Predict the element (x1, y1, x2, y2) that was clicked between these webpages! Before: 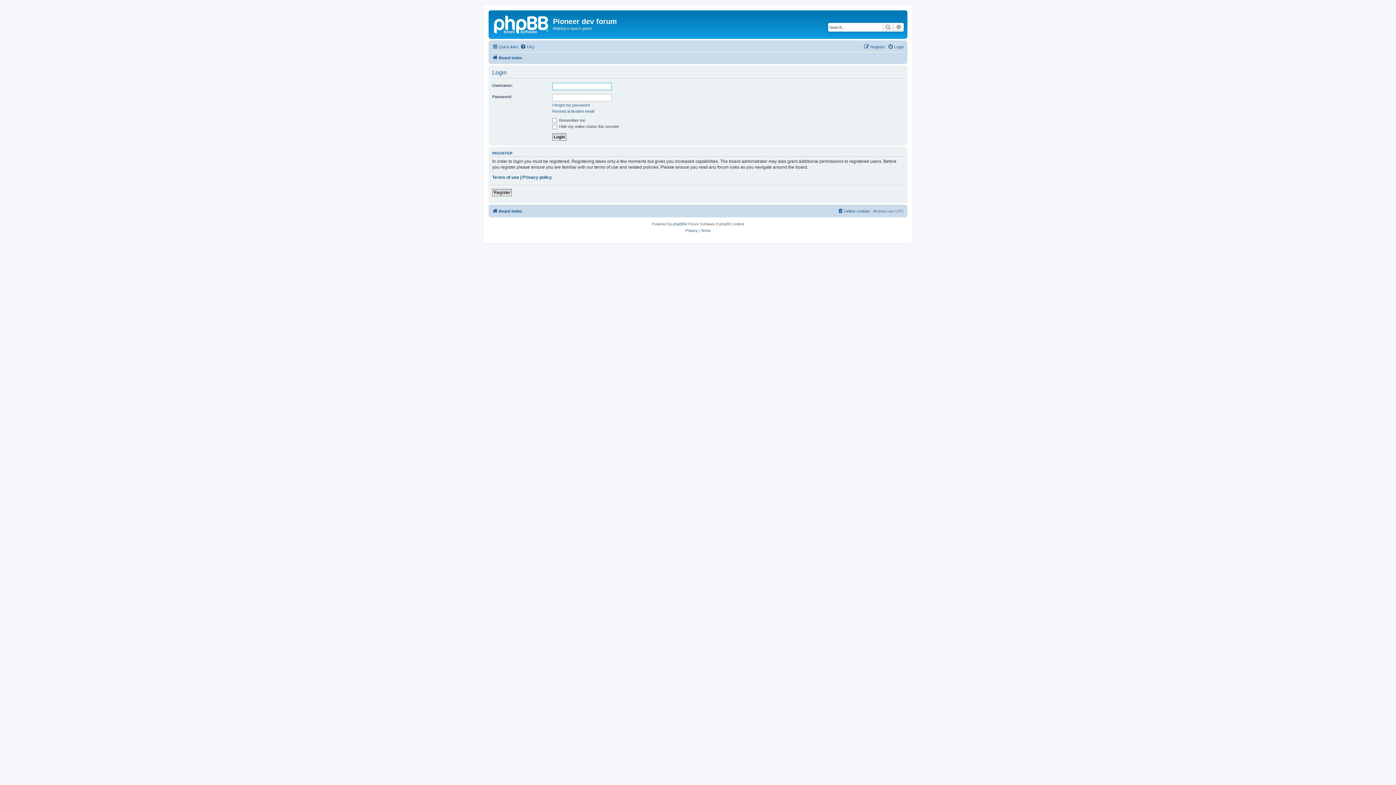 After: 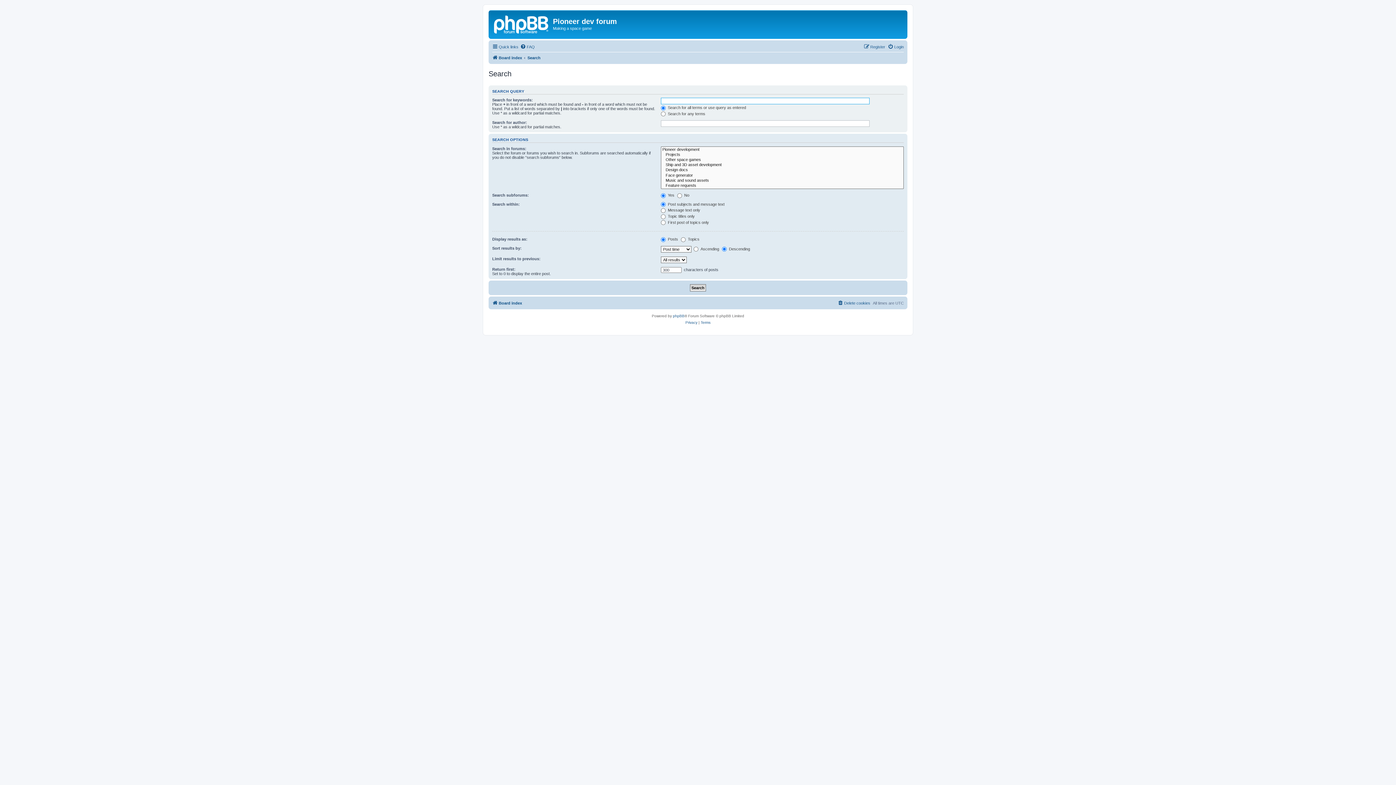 Action: label: Search bbox: (882, 22, 893, 31)